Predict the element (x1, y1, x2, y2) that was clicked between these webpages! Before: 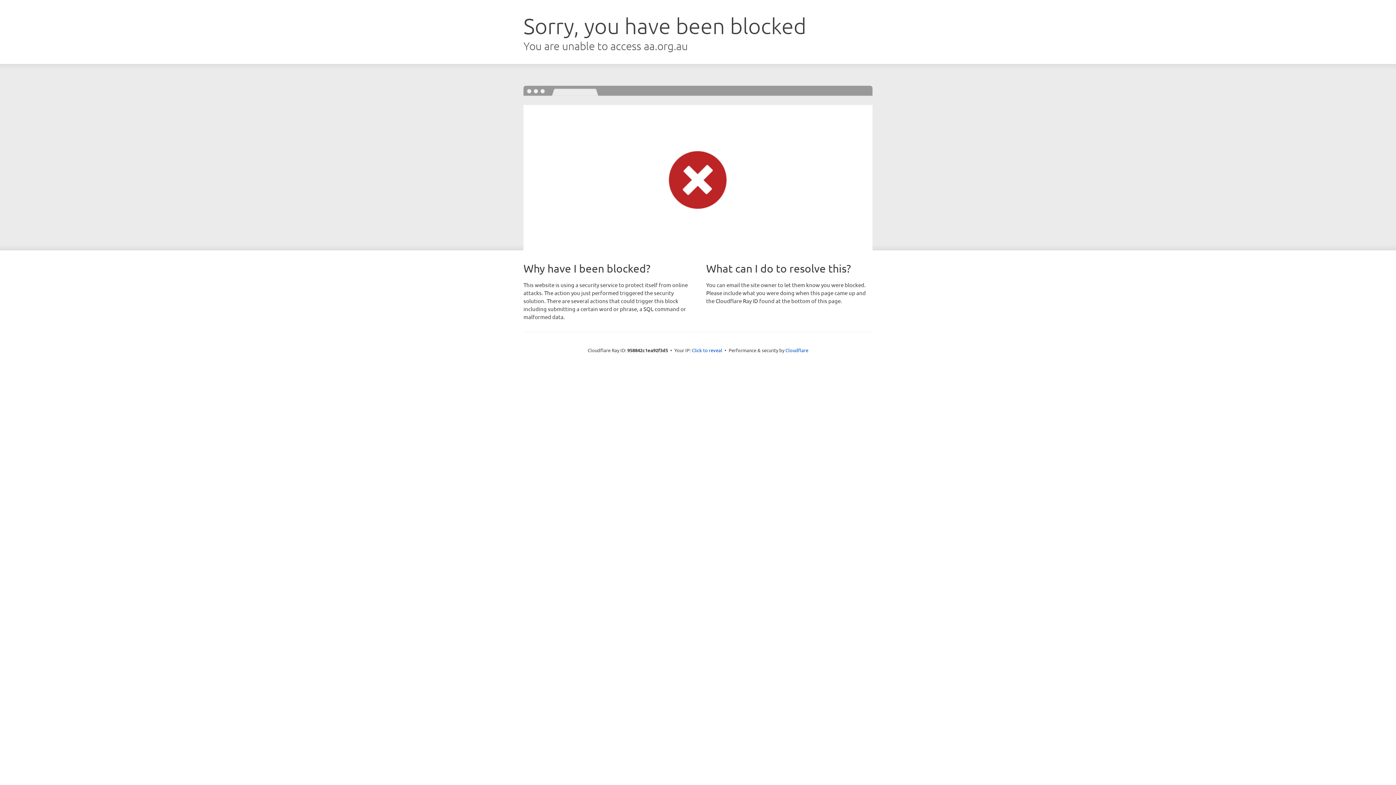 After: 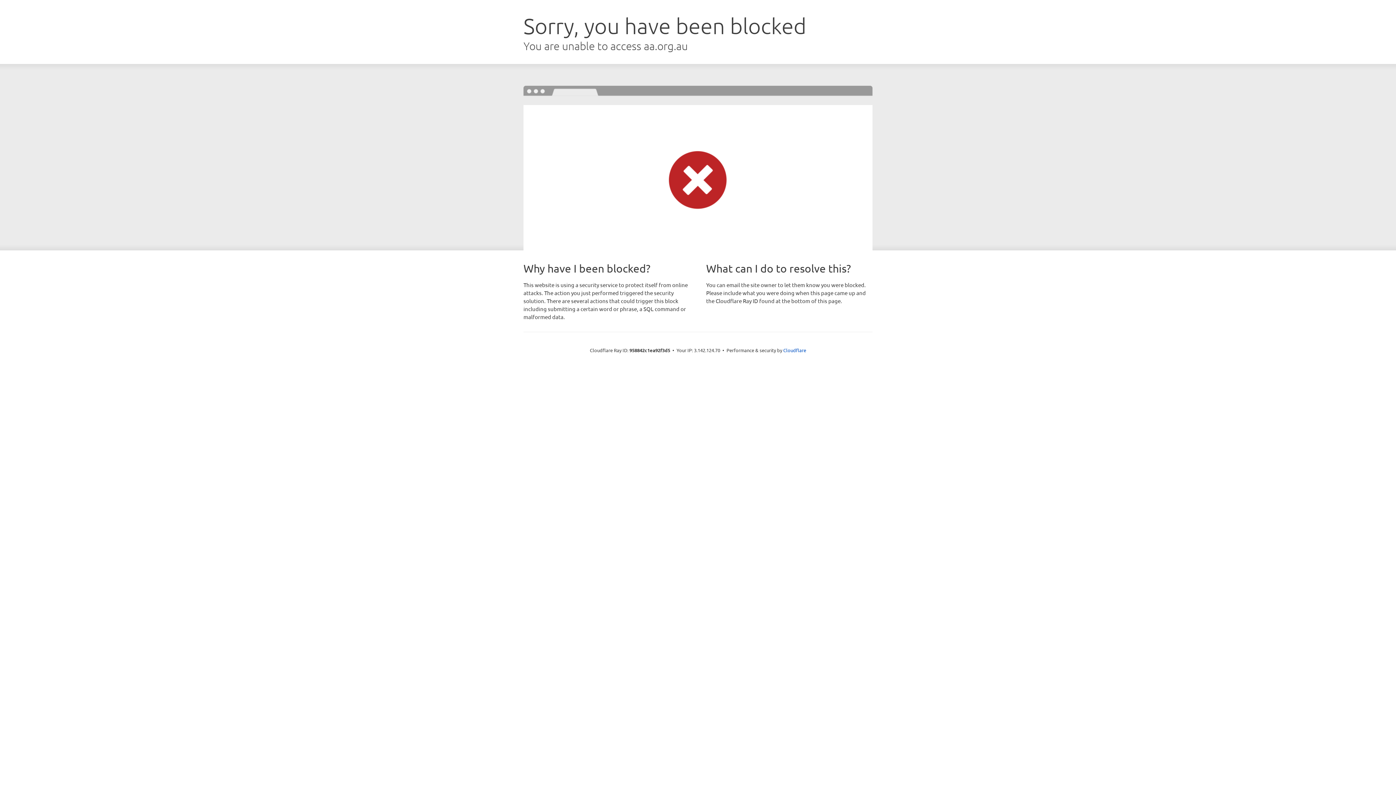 Action: label: Click to reveal bbox: (692, 346, 722, 353)